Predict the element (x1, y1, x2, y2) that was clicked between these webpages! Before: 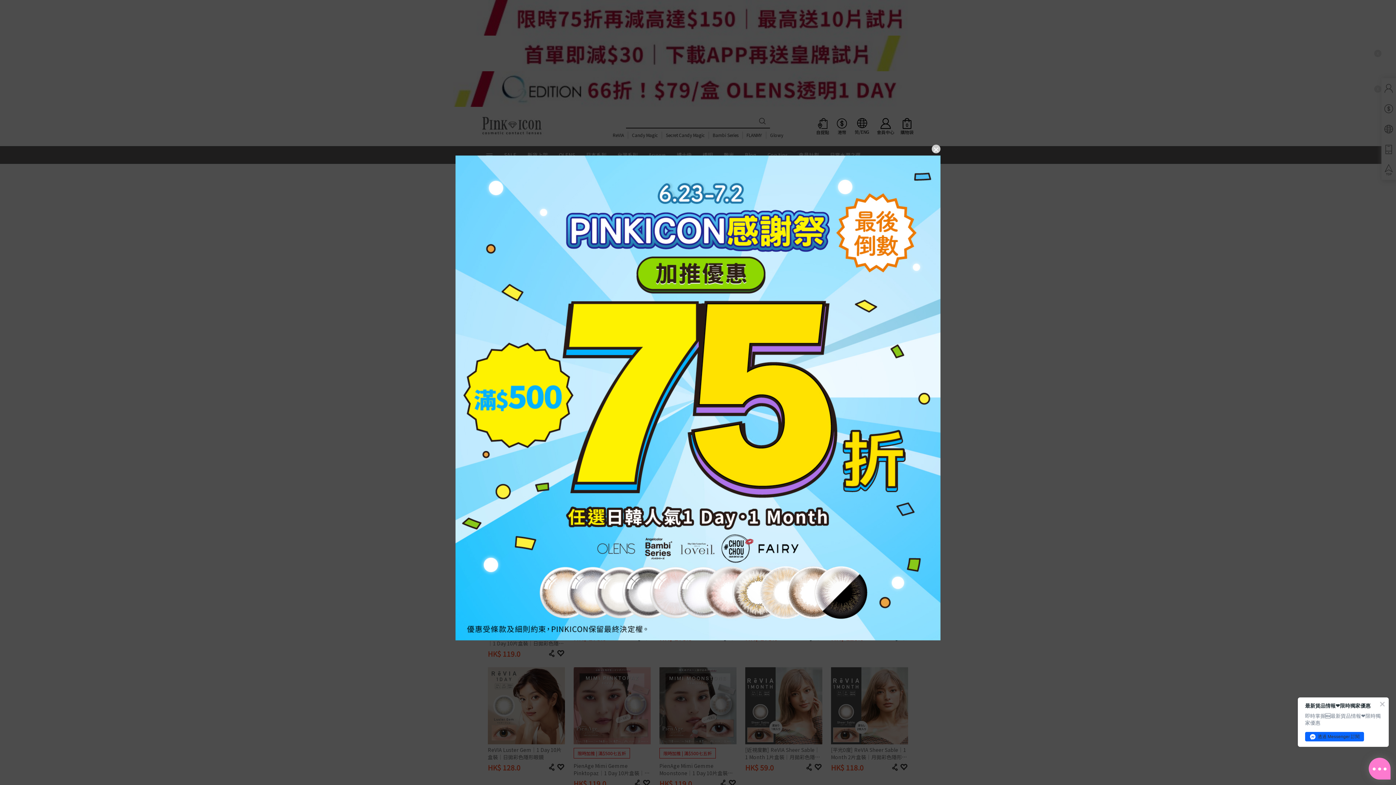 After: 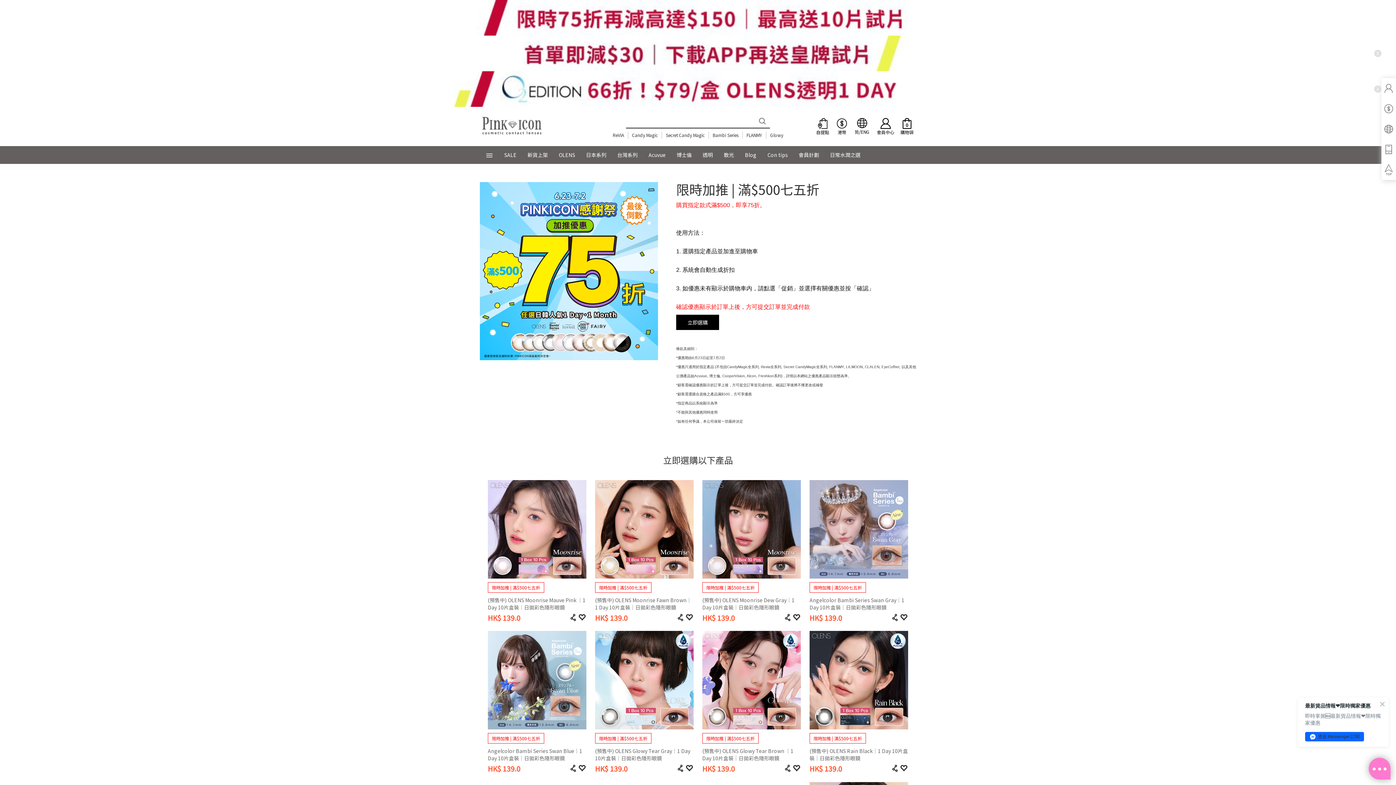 Action: bbox: (455, 155, 940, 640)